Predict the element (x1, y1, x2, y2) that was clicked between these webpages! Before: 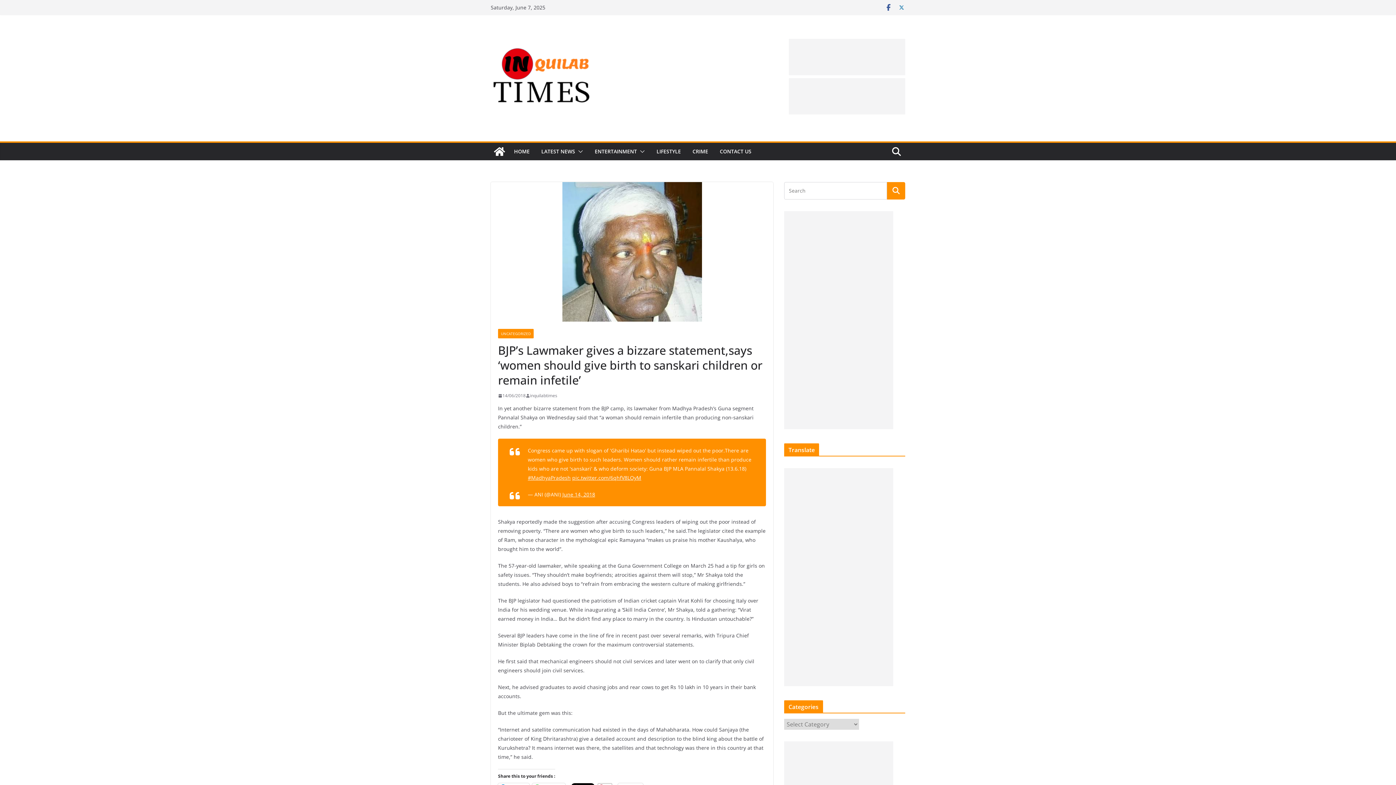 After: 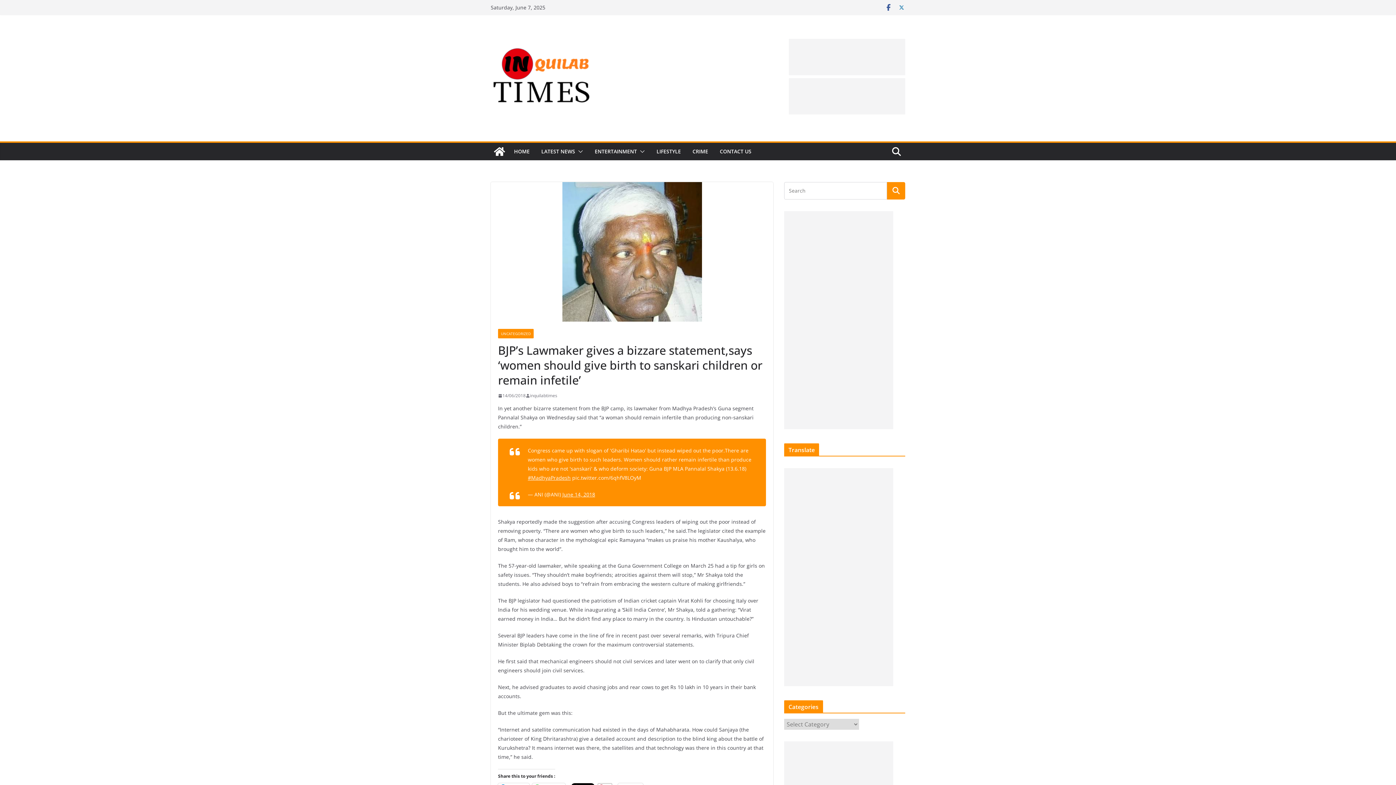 Action: label: pic.twitter.com/6qhfV8LOyM bbox: (572, 474, 641, 481)